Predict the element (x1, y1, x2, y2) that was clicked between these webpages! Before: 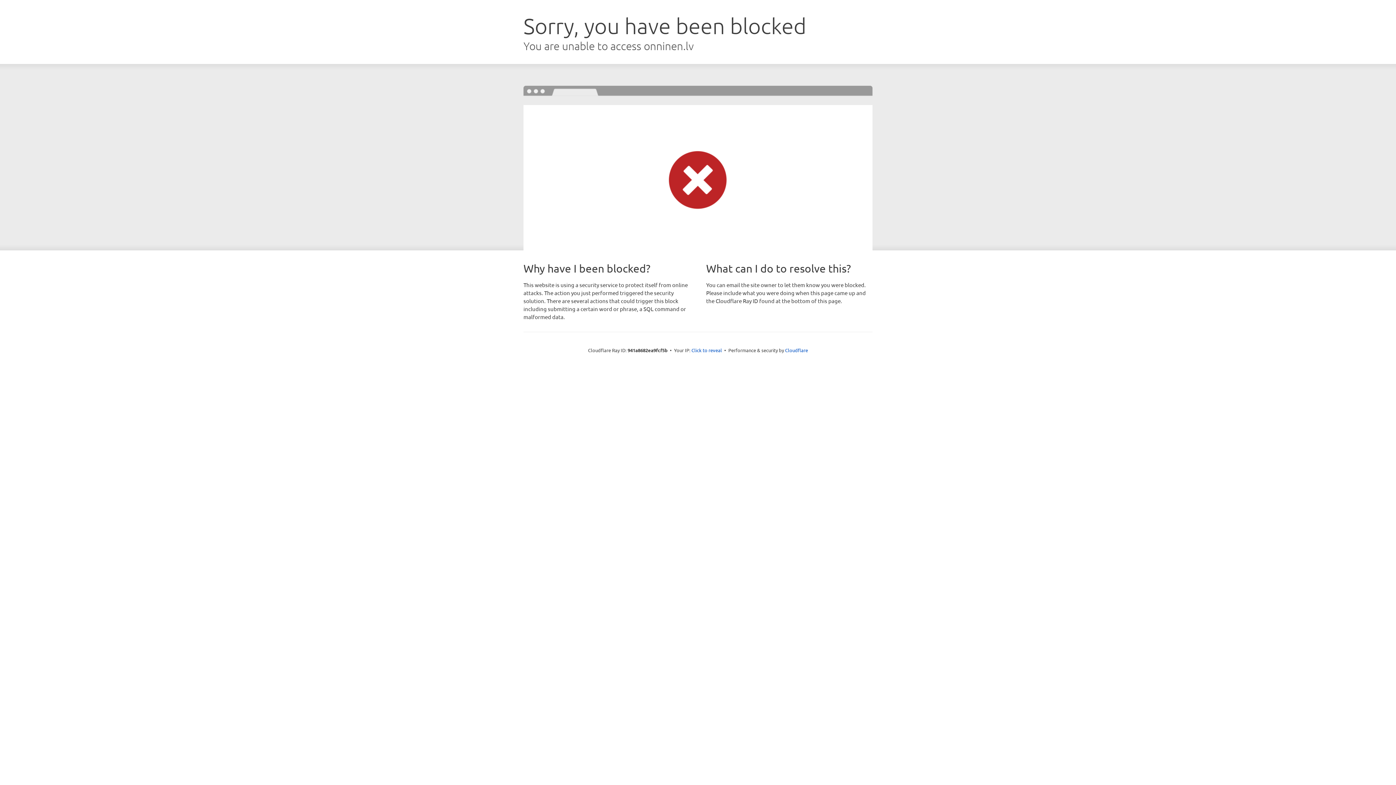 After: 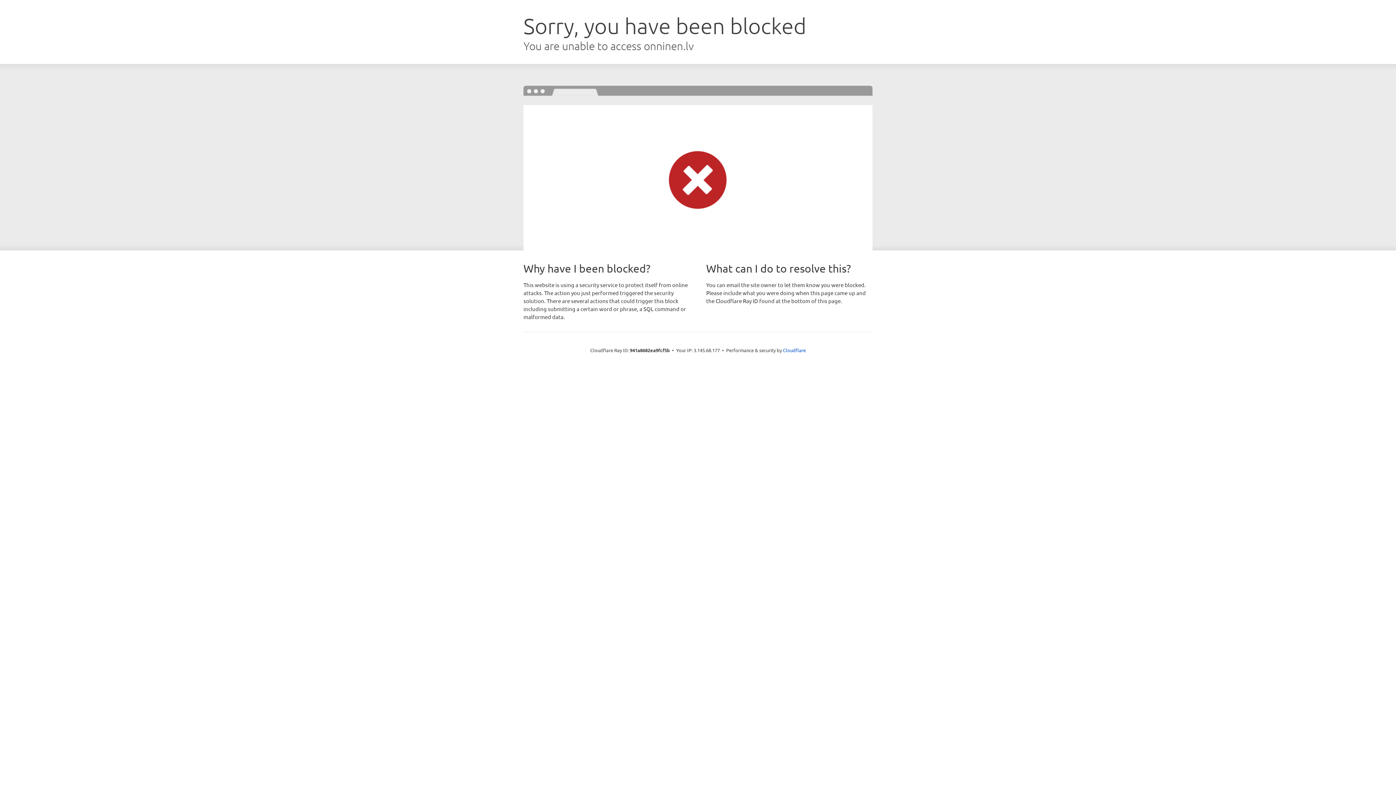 Action: bbox: (691, 346, 722, 353) label: Click to reveal